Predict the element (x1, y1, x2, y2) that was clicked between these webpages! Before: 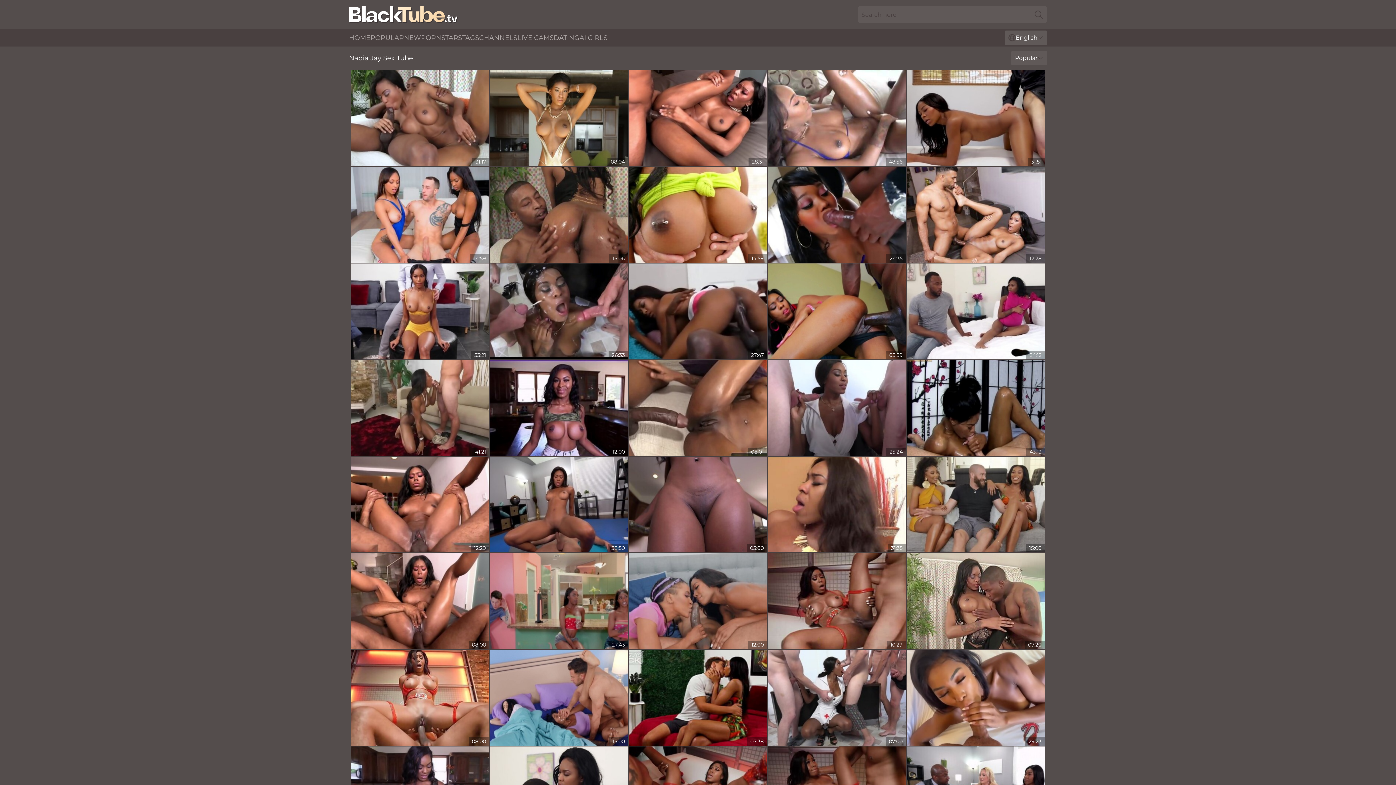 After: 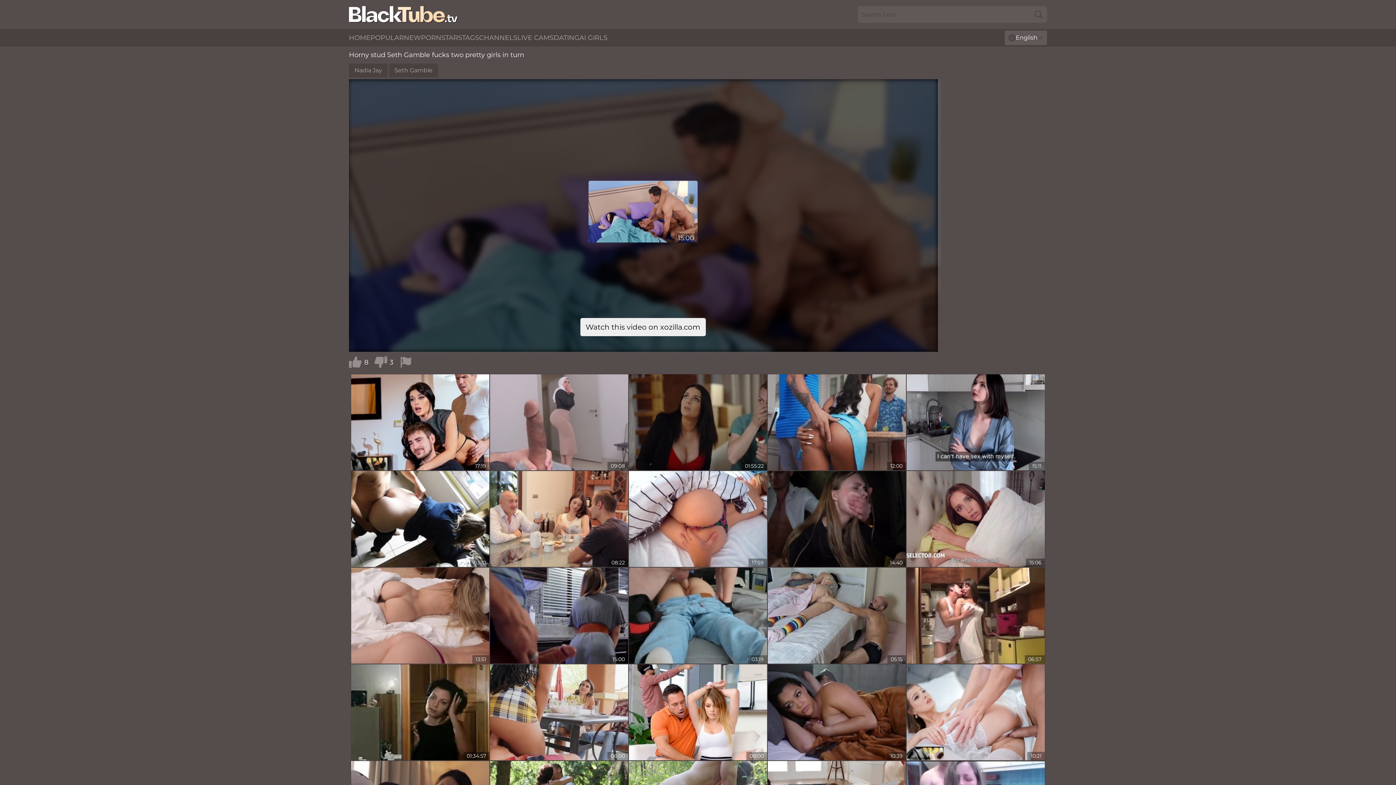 Action: bbox: (490, 650, 628, 746)